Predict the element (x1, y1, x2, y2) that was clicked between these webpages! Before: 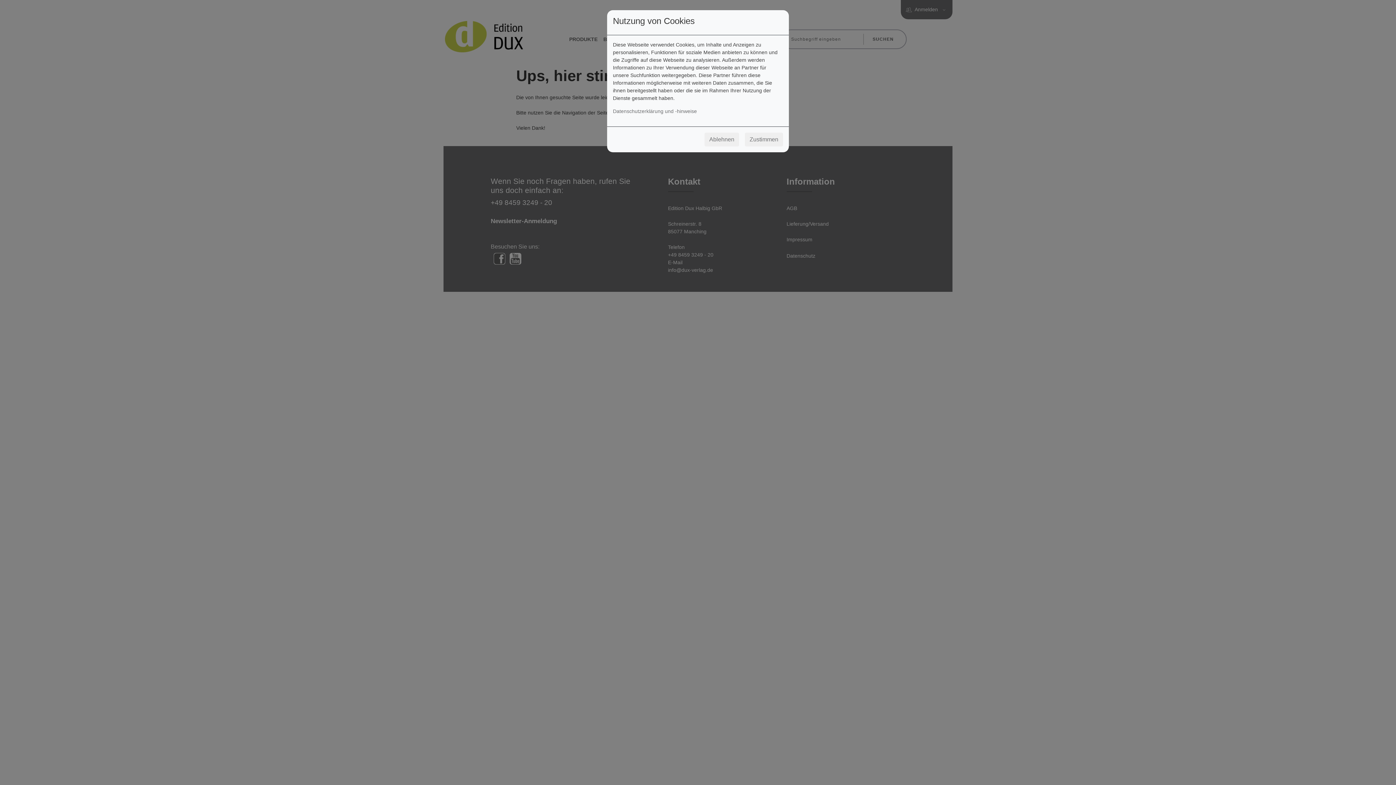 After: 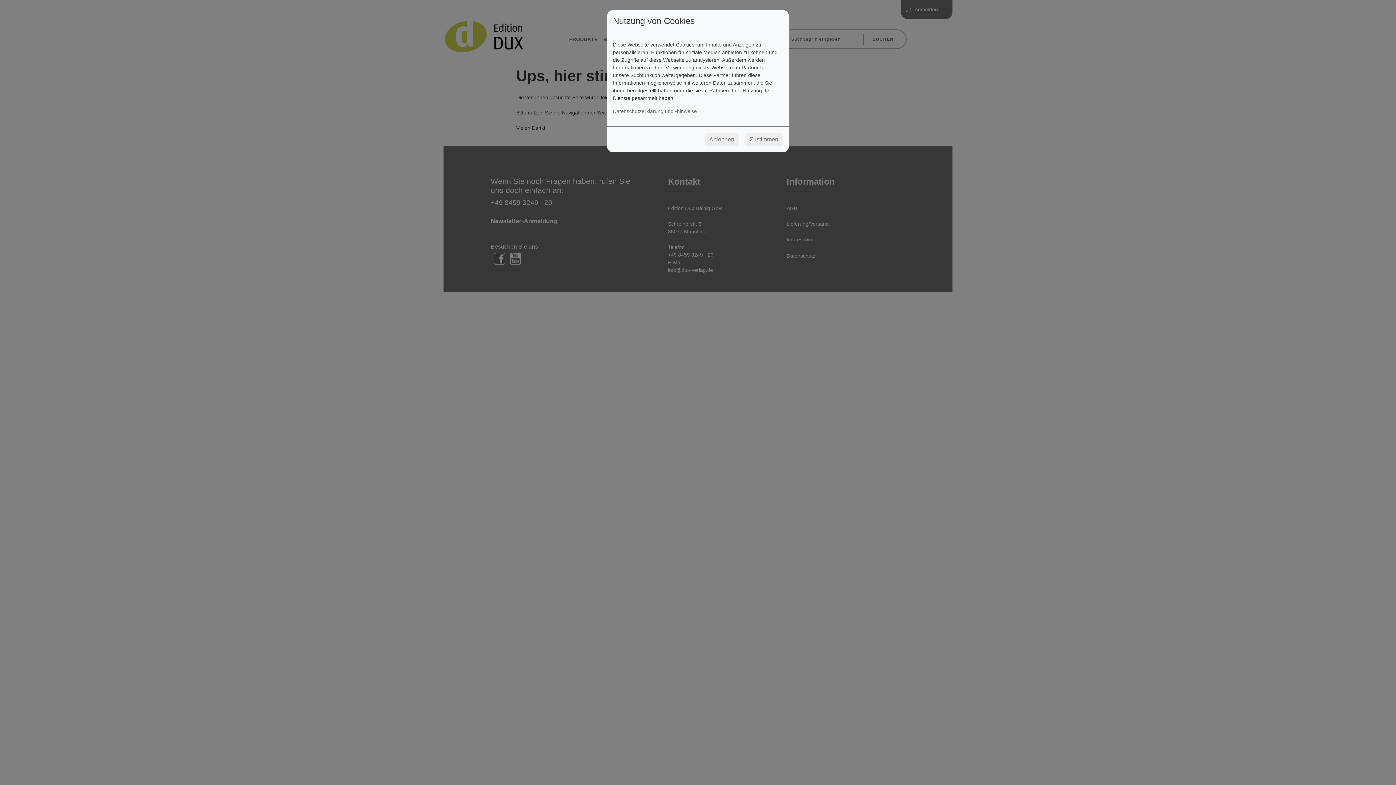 Action: bbox: (704, 132, 739, 146) label: Ablehnen